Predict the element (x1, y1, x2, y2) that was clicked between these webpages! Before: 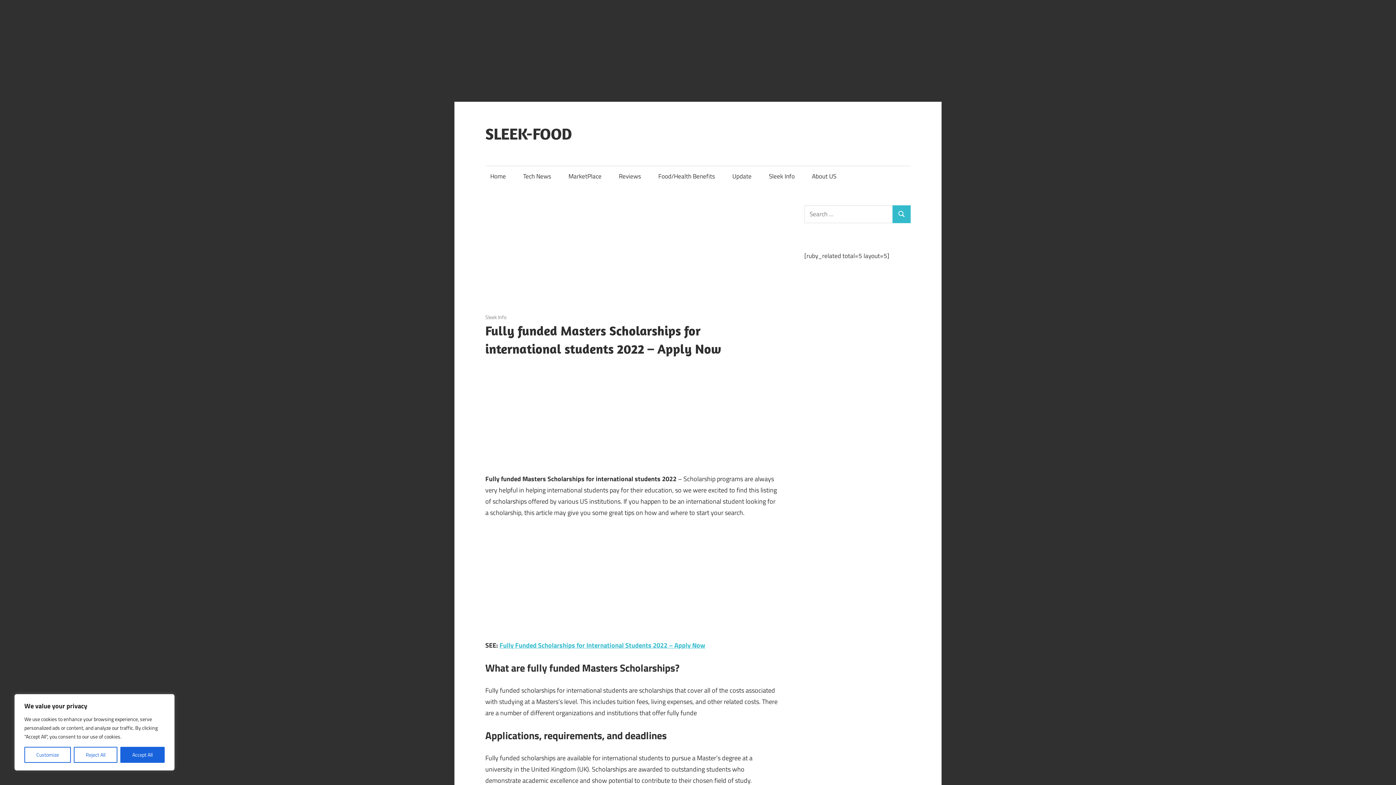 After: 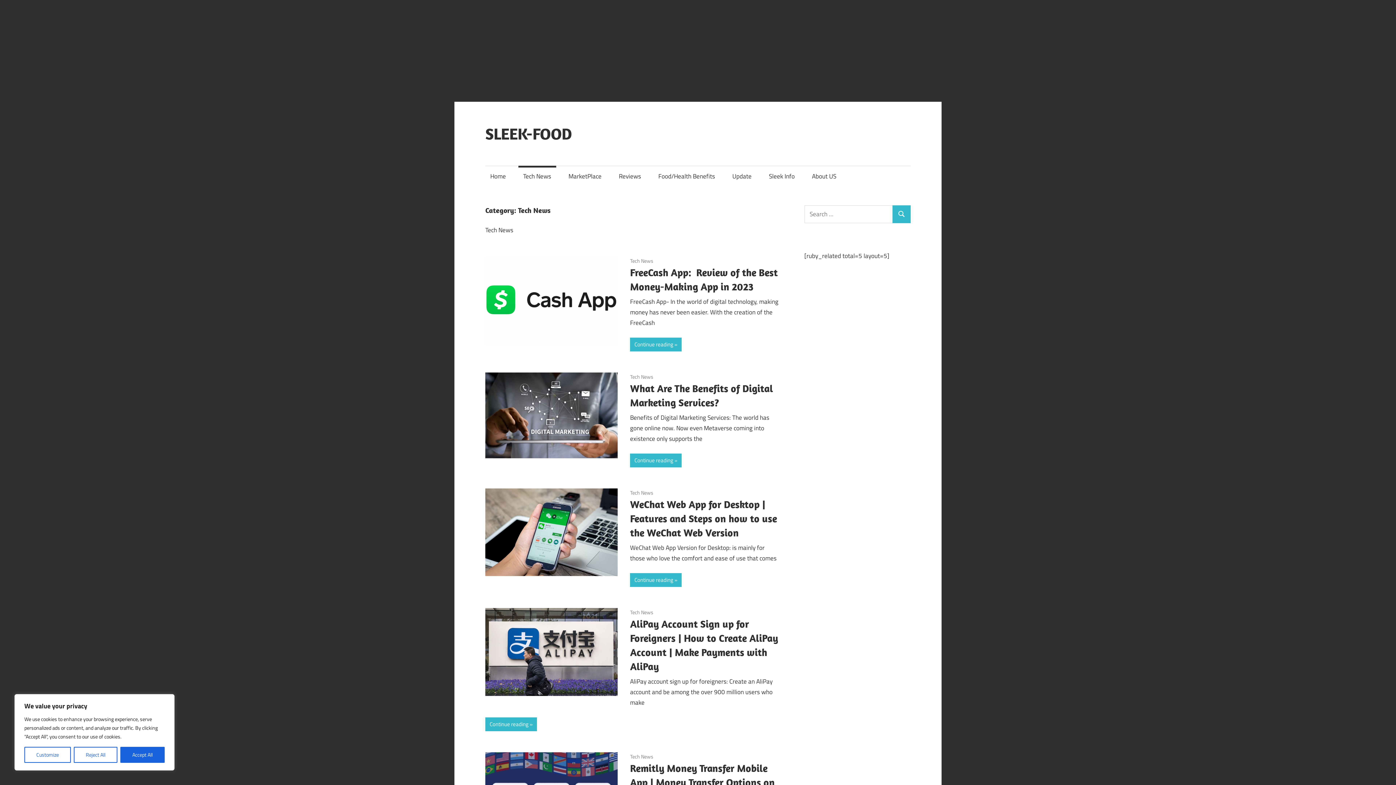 Action: label: Tech News bbox: (518, 165, 556, 186)